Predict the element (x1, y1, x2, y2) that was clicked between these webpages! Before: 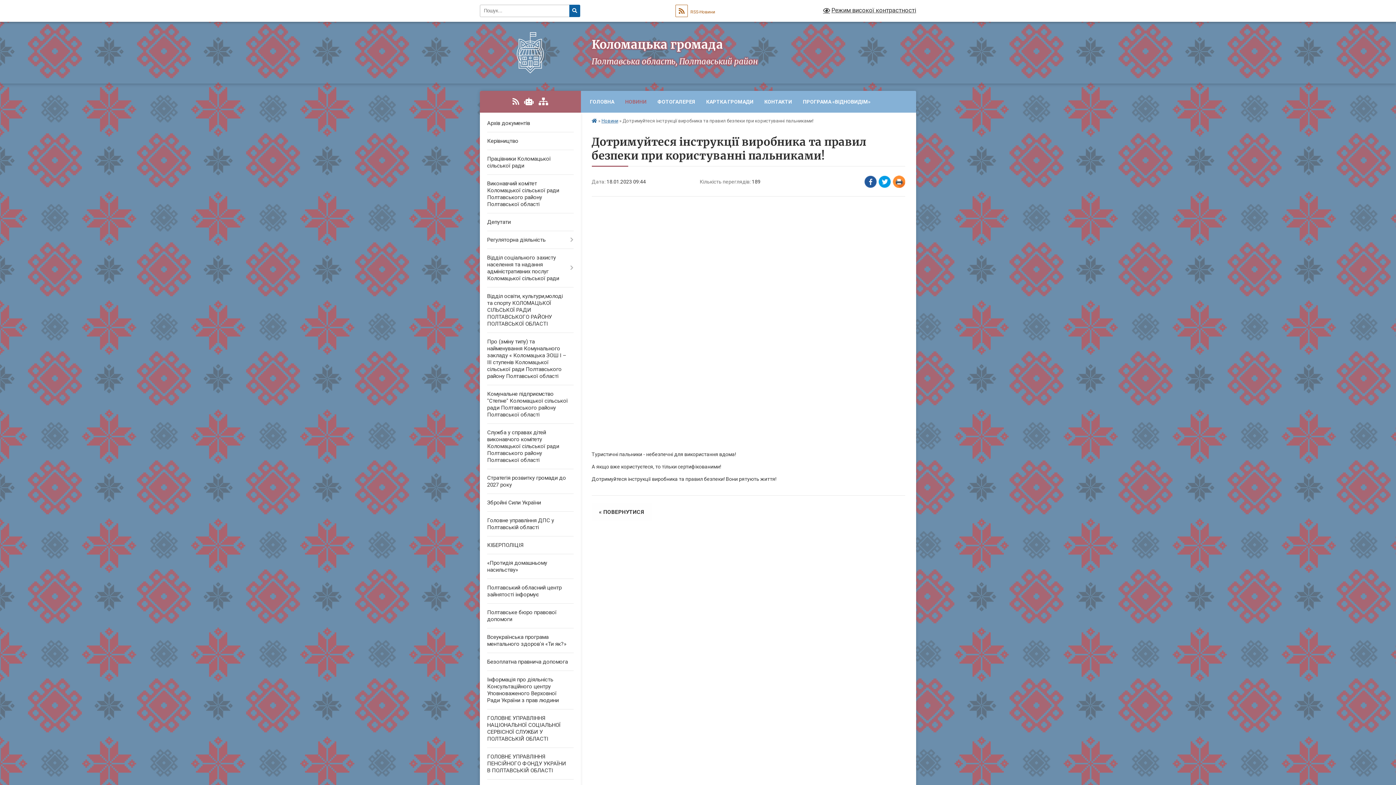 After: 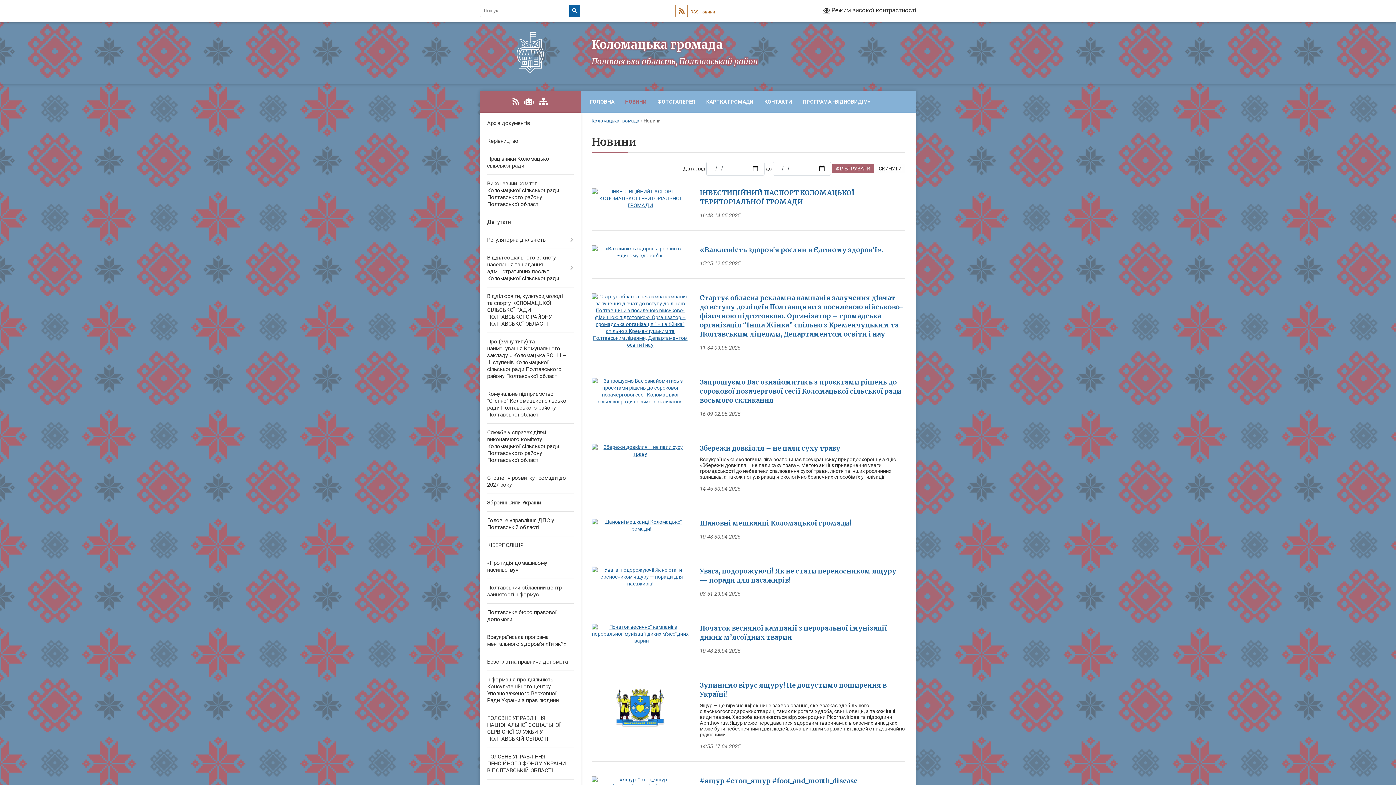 Action: label: « ПОВЕРНУТИСЯ bbox: (591, 503, 651, 521)